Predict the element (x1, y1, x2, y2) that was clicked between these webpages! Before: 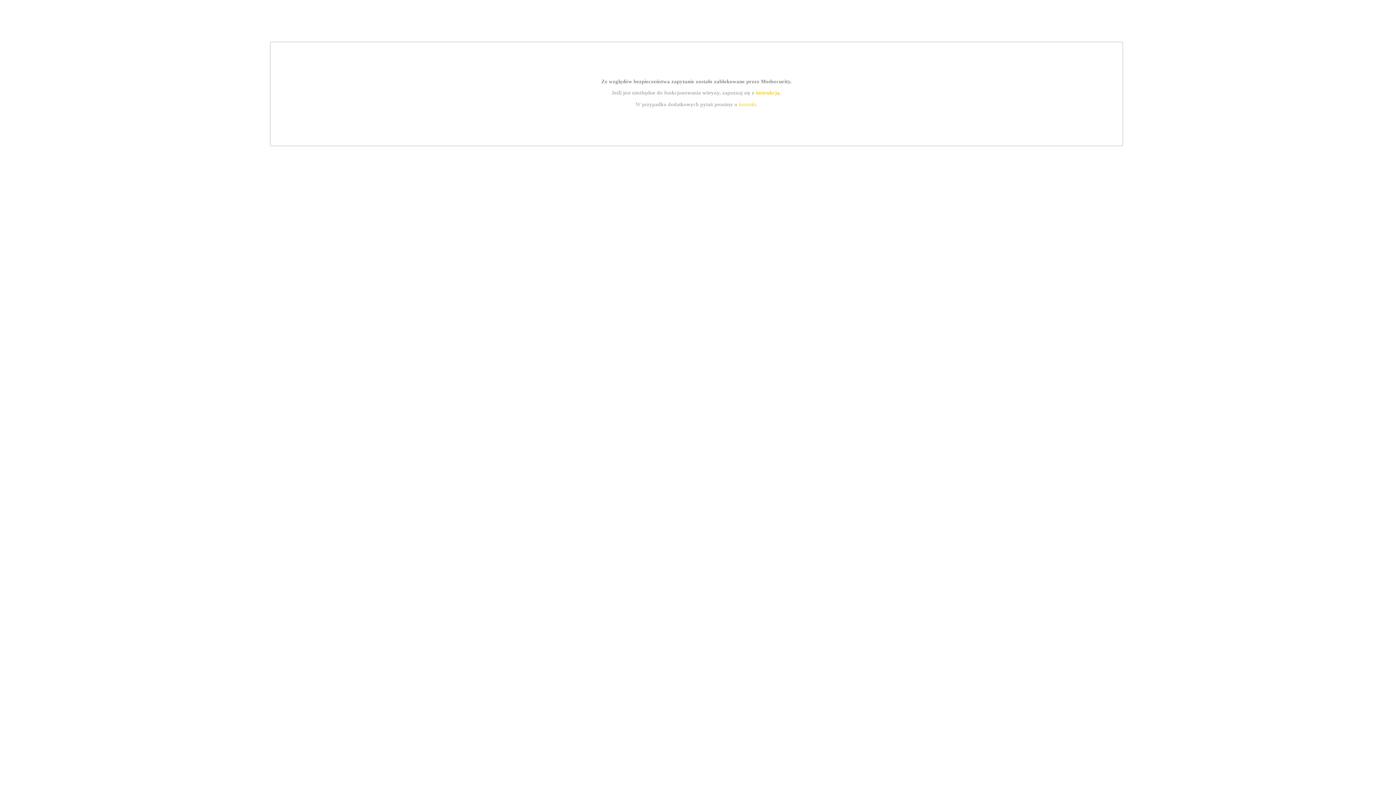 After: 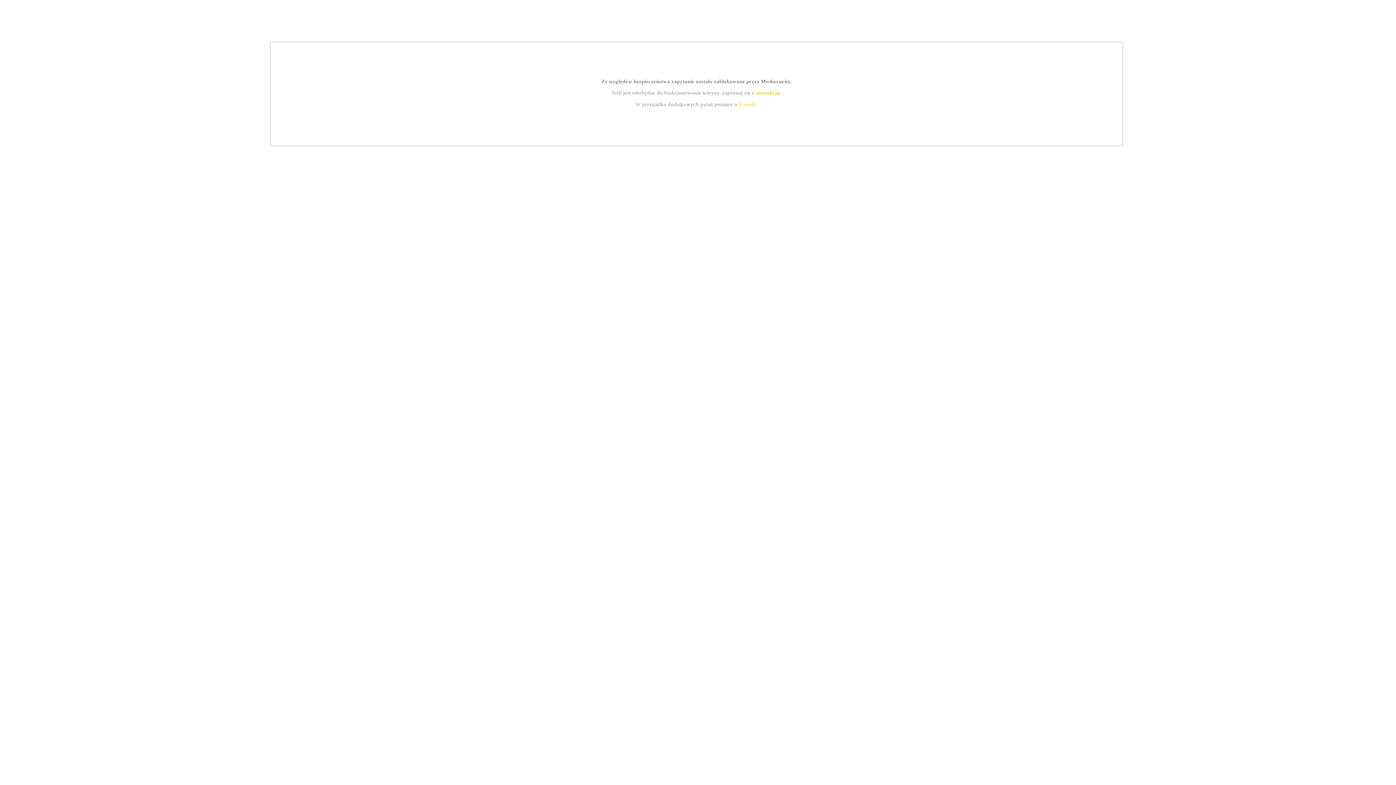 Action: bbox: (739, 101, 756, 107) label: kontakt